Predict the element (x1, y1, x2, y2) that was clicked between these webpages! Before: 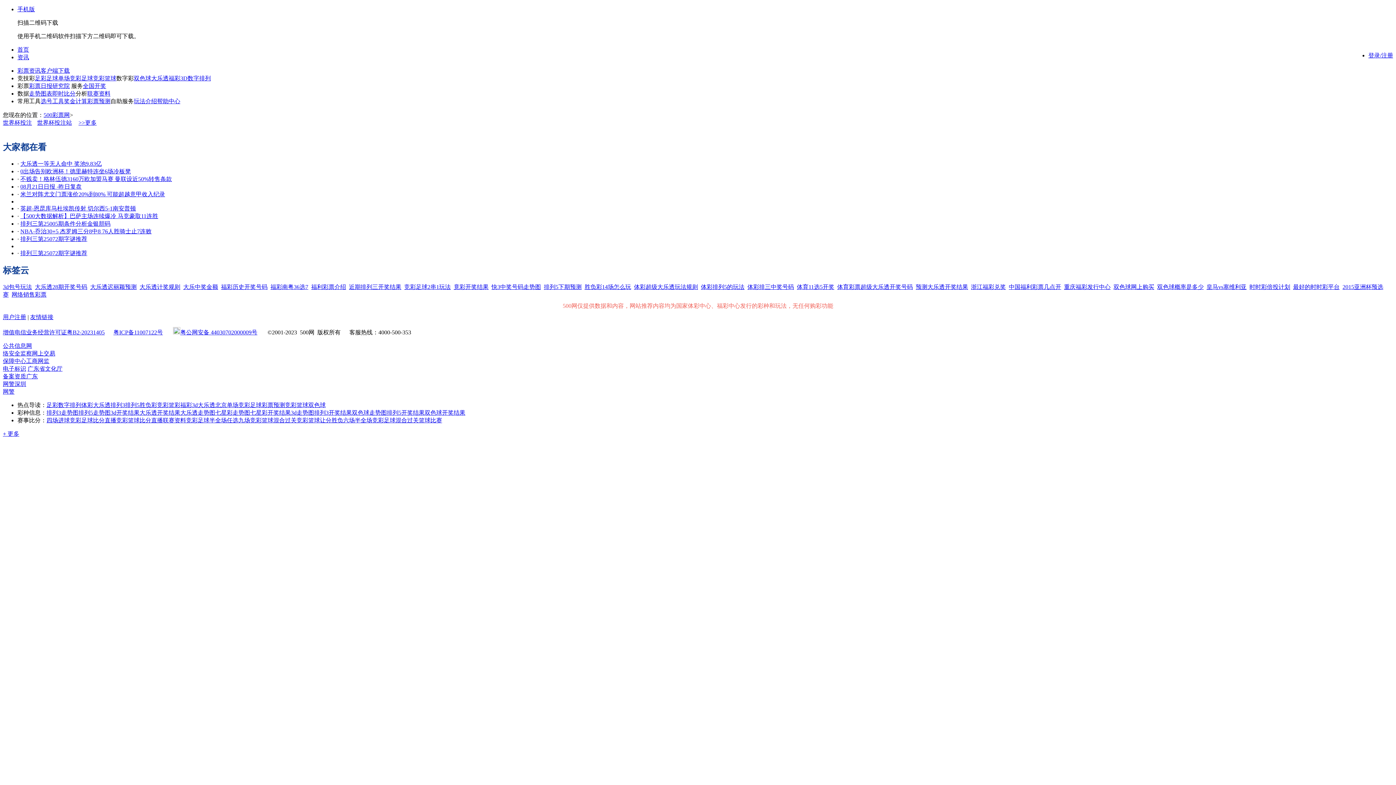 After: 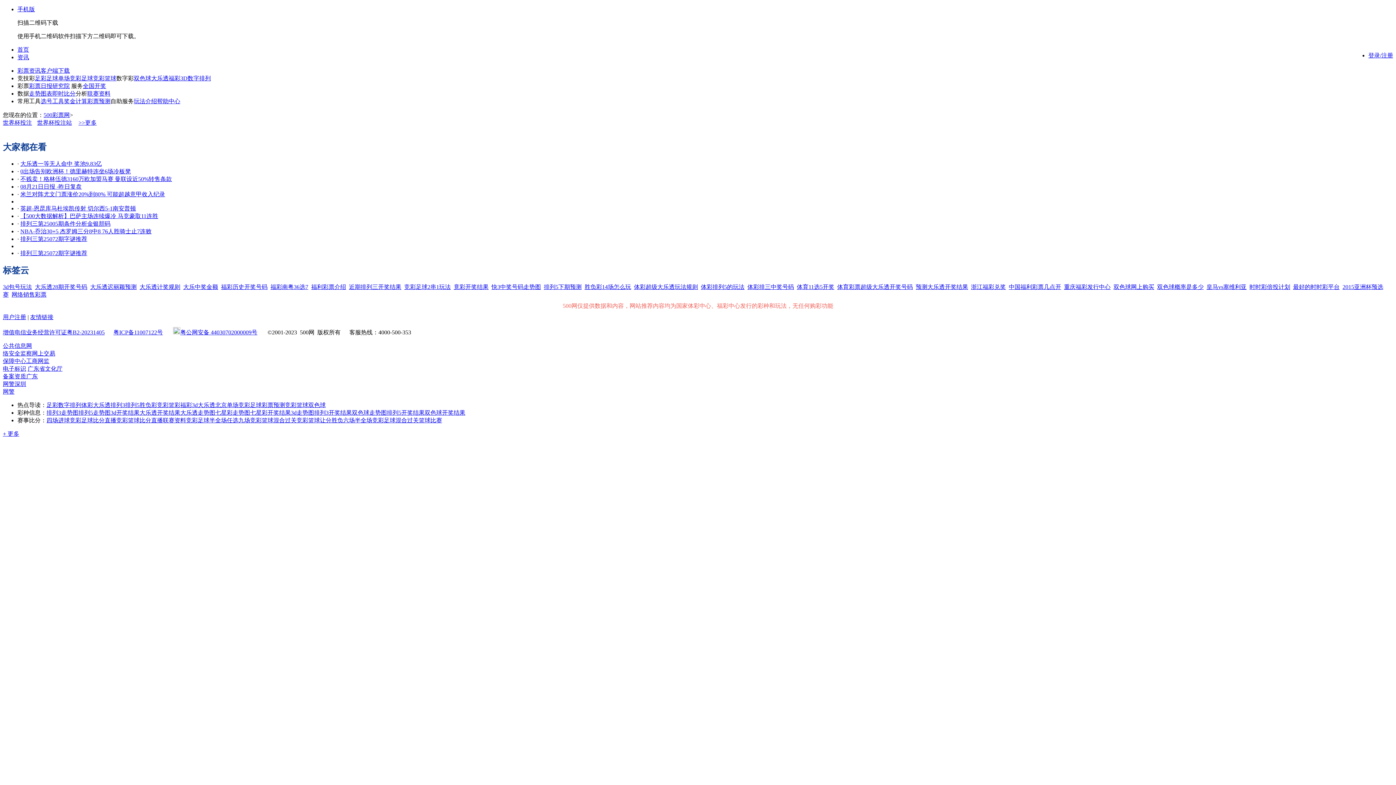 Action: bbox: (187, 75, 210, 81) label: 数字排列